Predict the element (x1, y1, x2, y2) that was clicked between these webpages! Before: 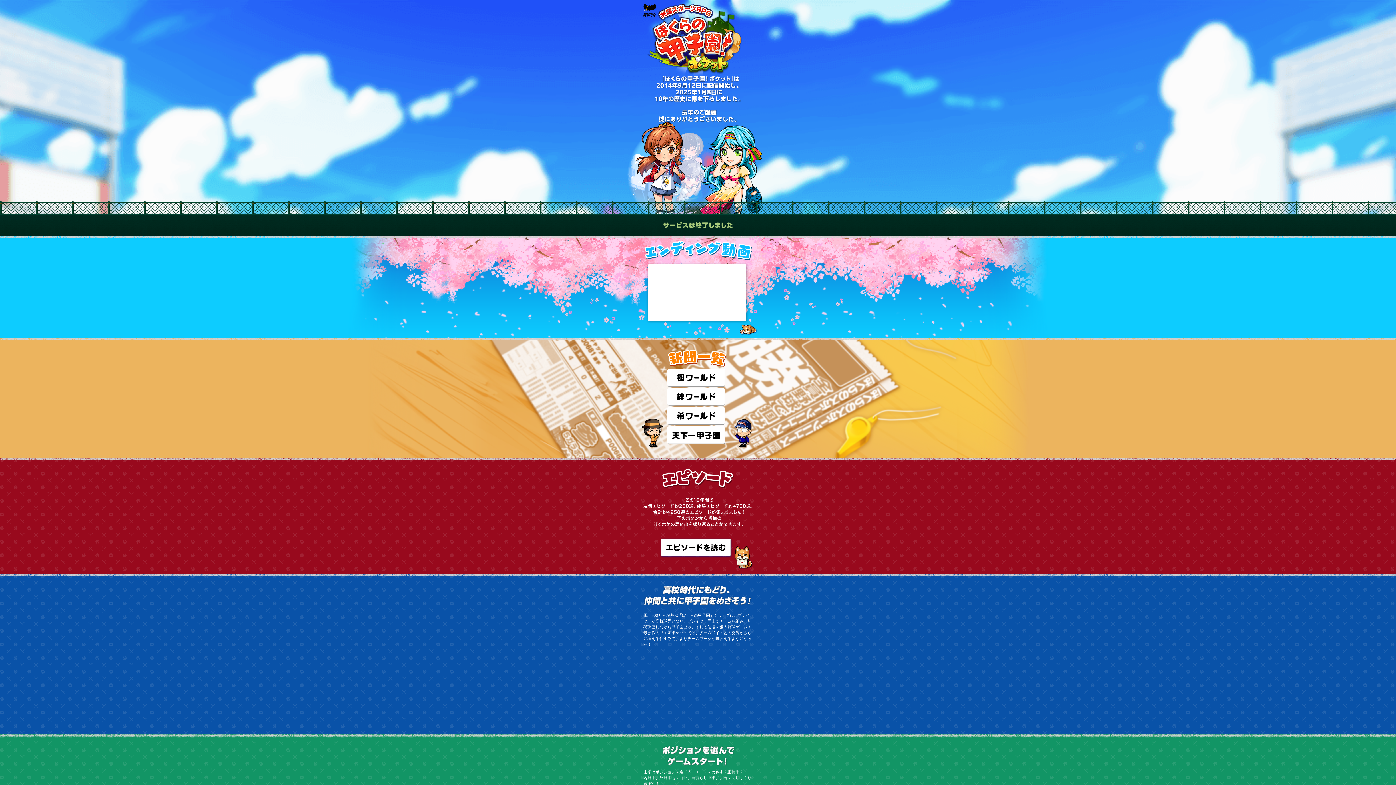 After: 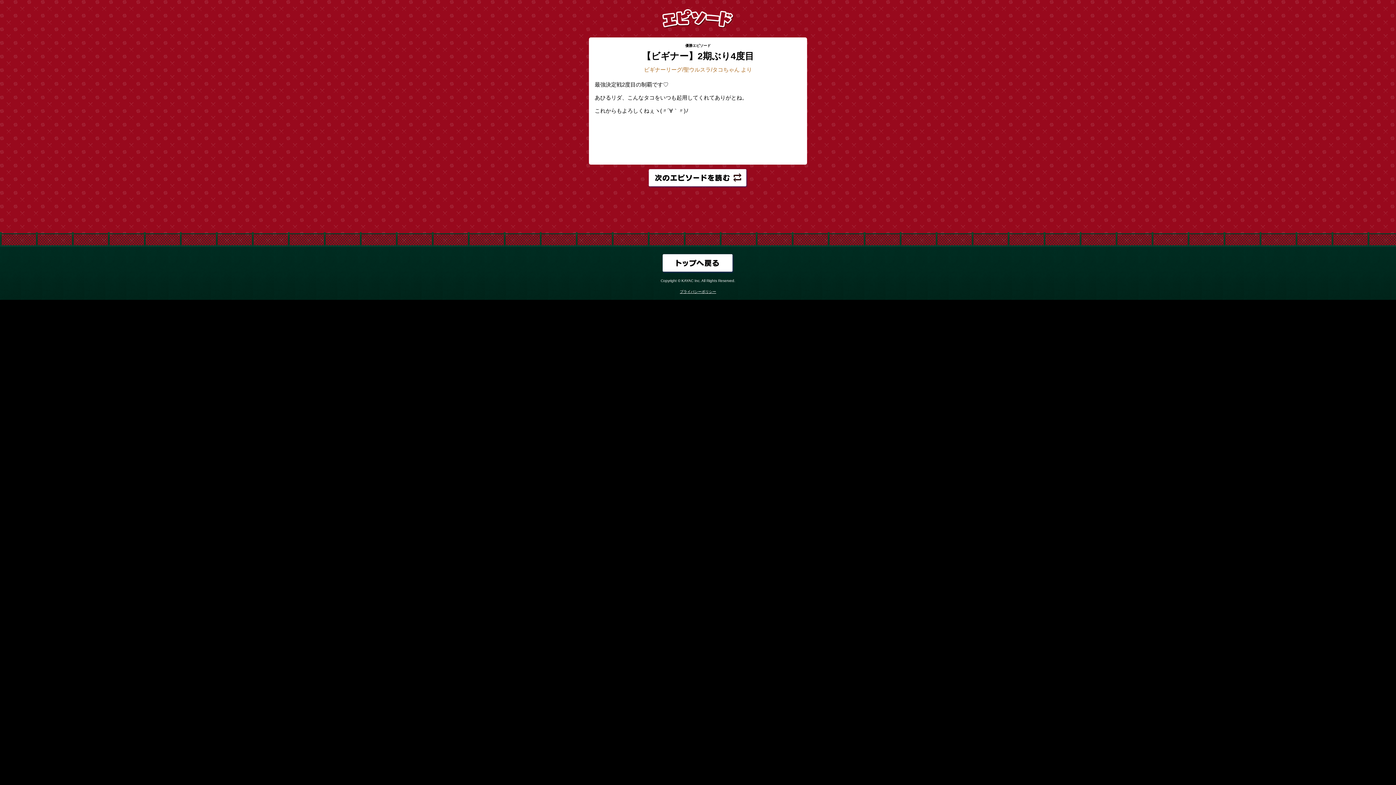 Action: bbox: (660, 553, 732, 559)